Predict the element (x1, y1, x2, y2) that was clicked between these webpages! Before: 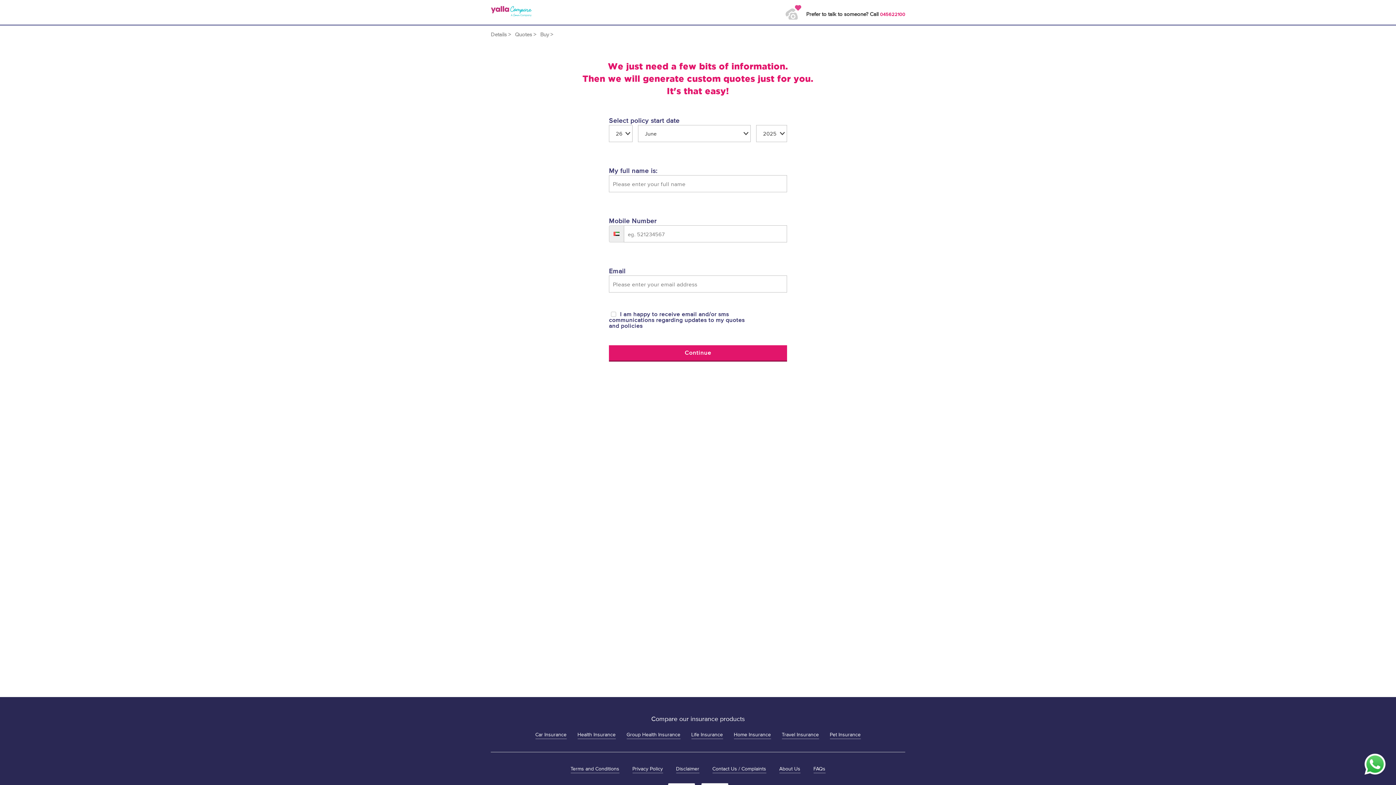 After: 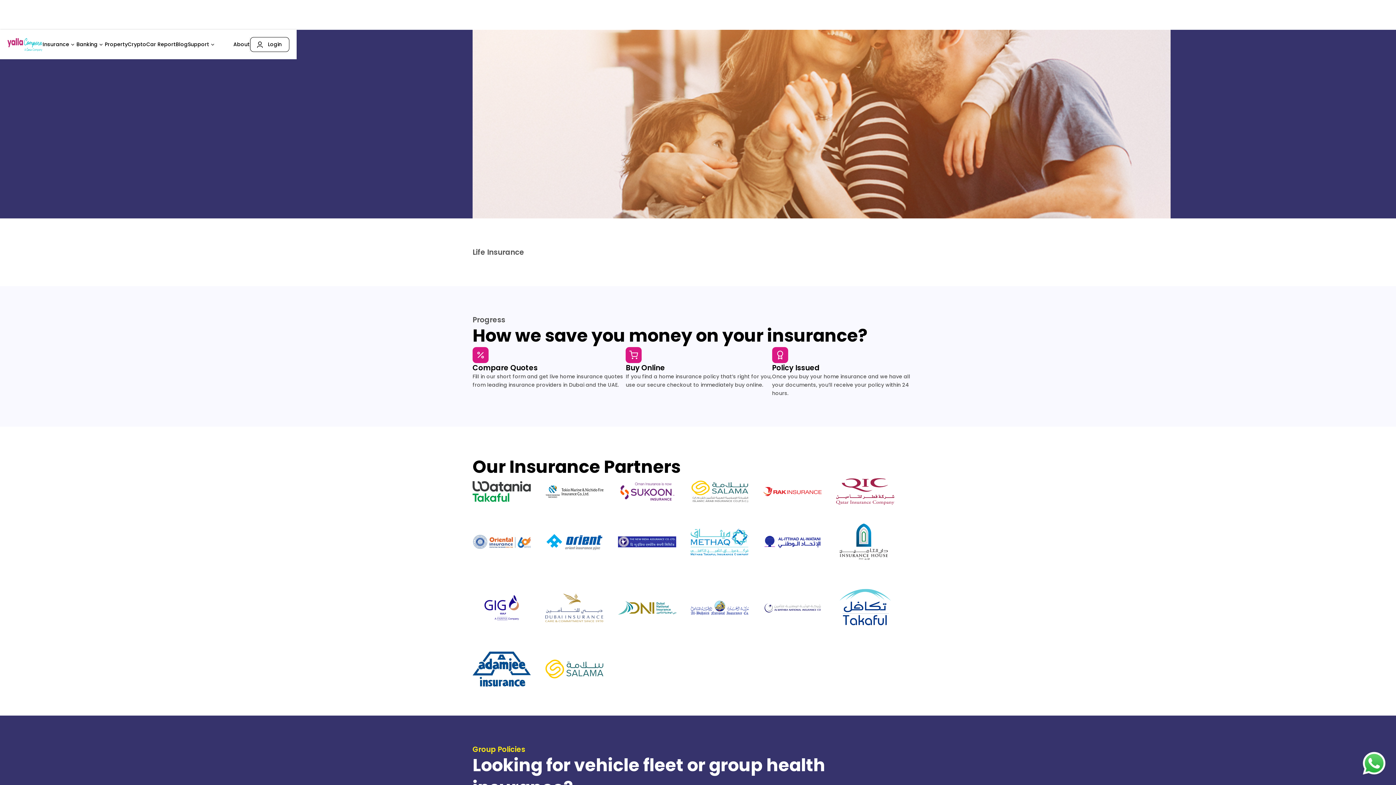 Action: bbox: (691, 732, 723, 739) label: Life Insurance